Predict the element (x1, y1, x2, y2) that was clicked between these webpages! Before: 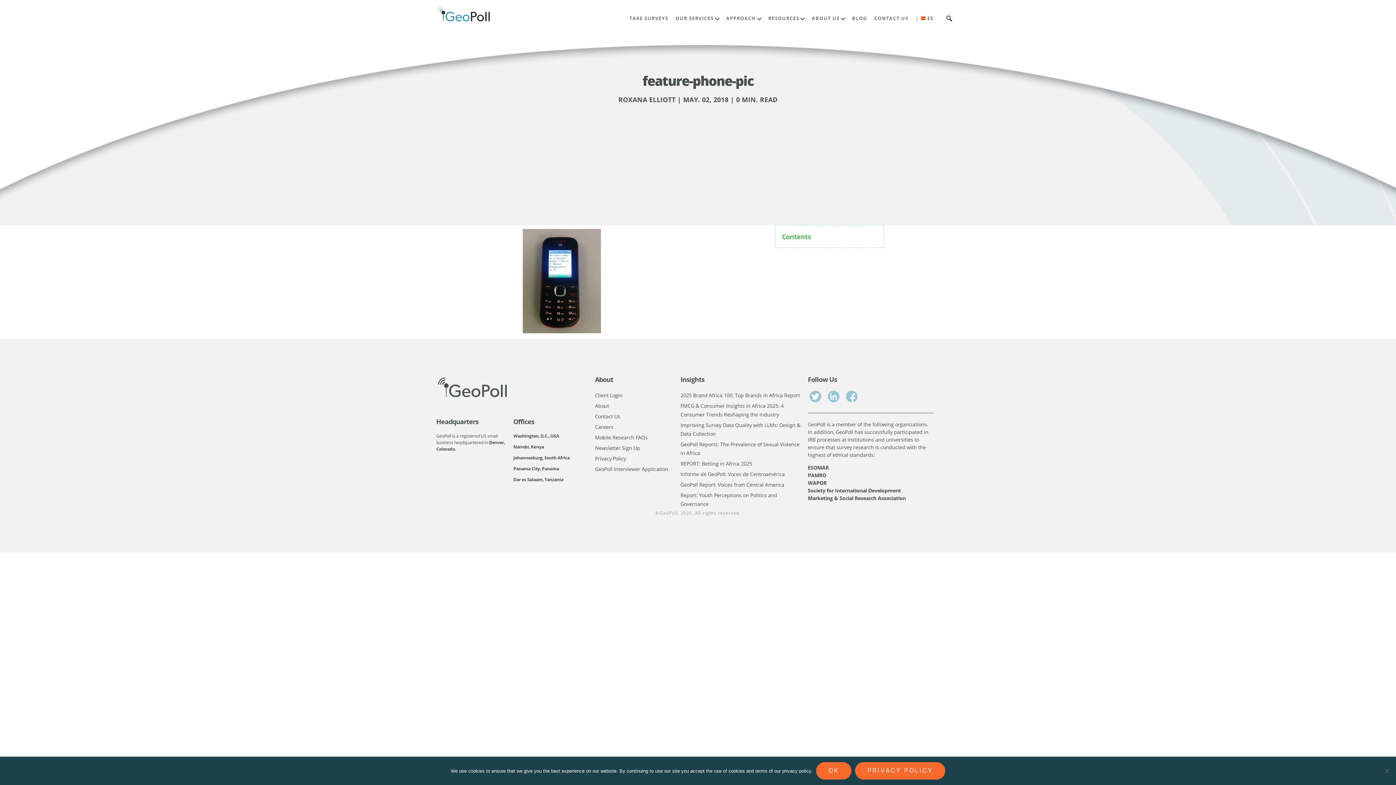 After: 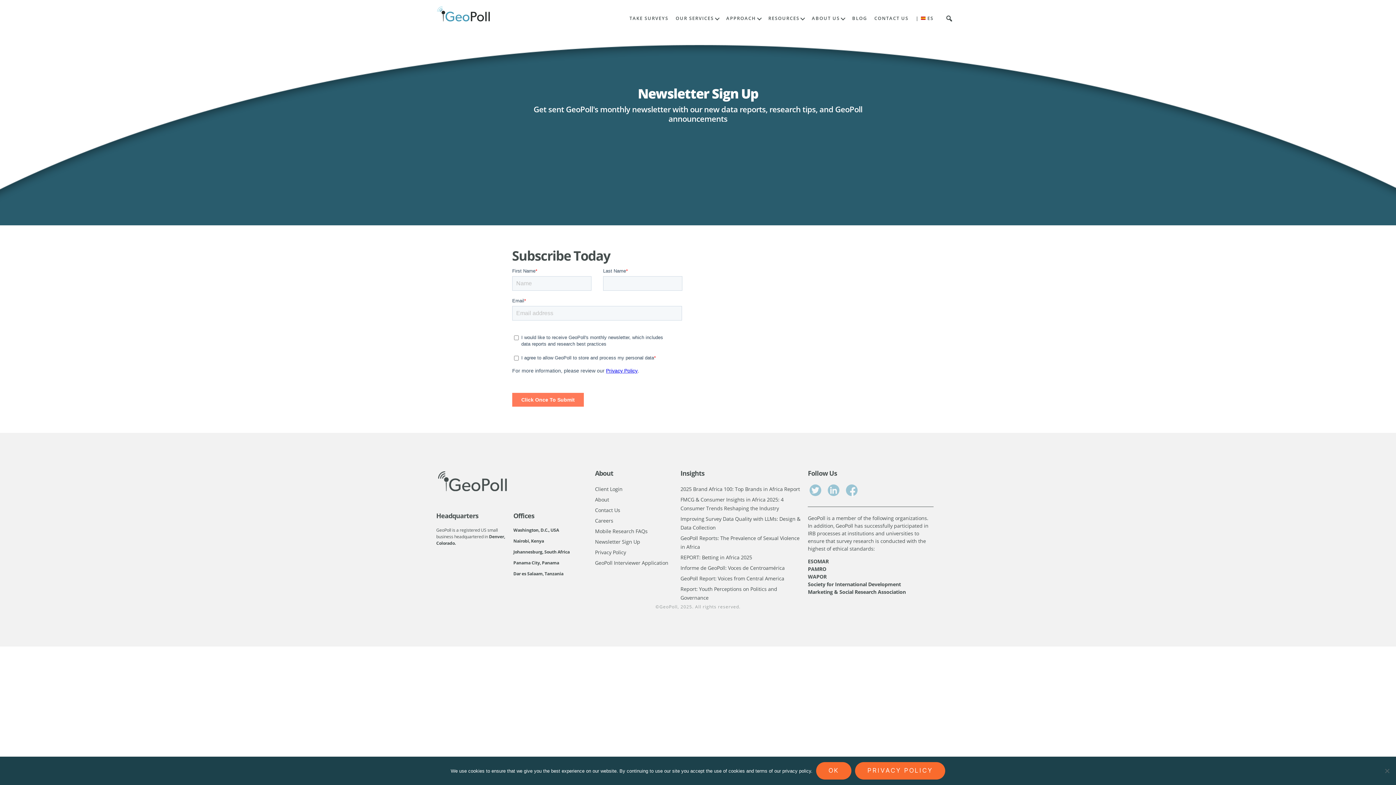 Action: bbox: (595, 444, 640, 451) label: Newsletter Sign Up